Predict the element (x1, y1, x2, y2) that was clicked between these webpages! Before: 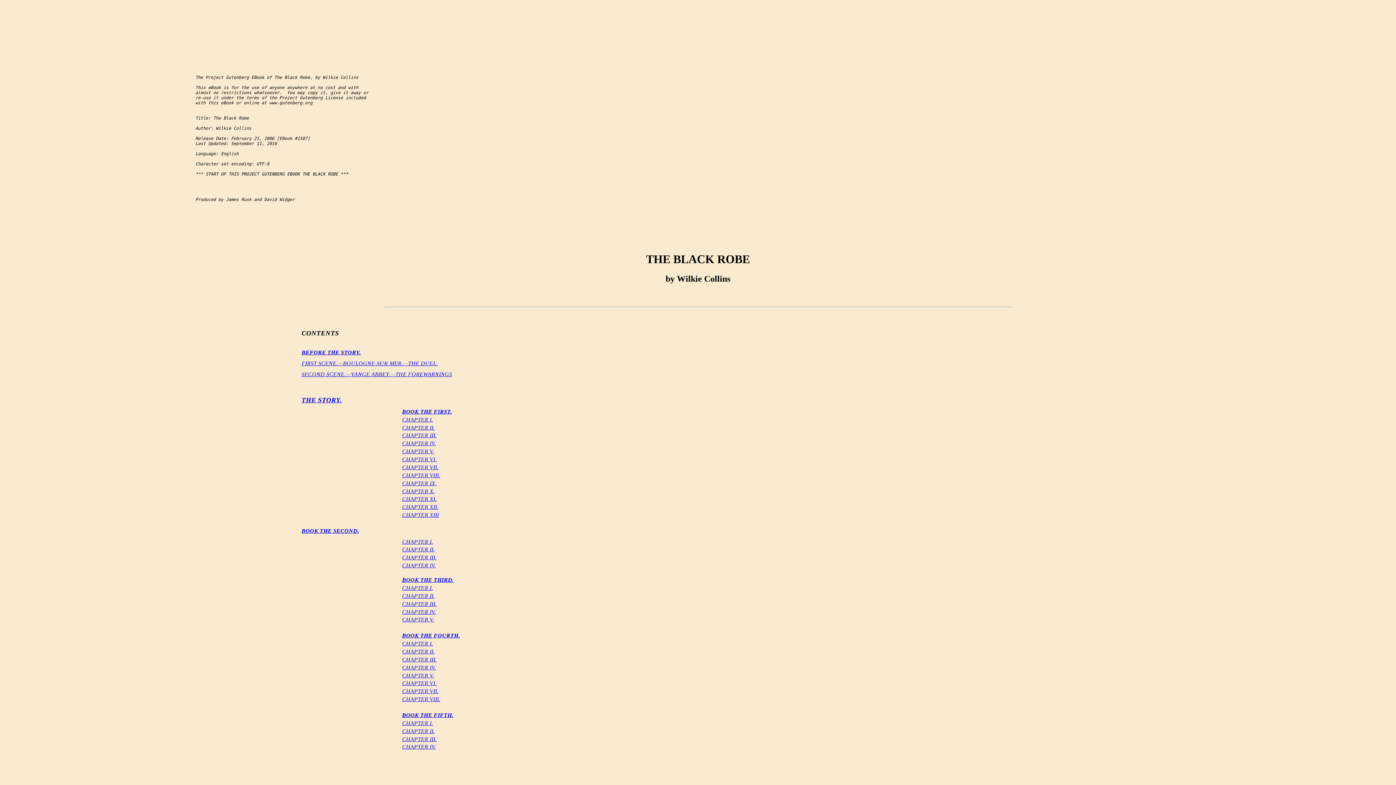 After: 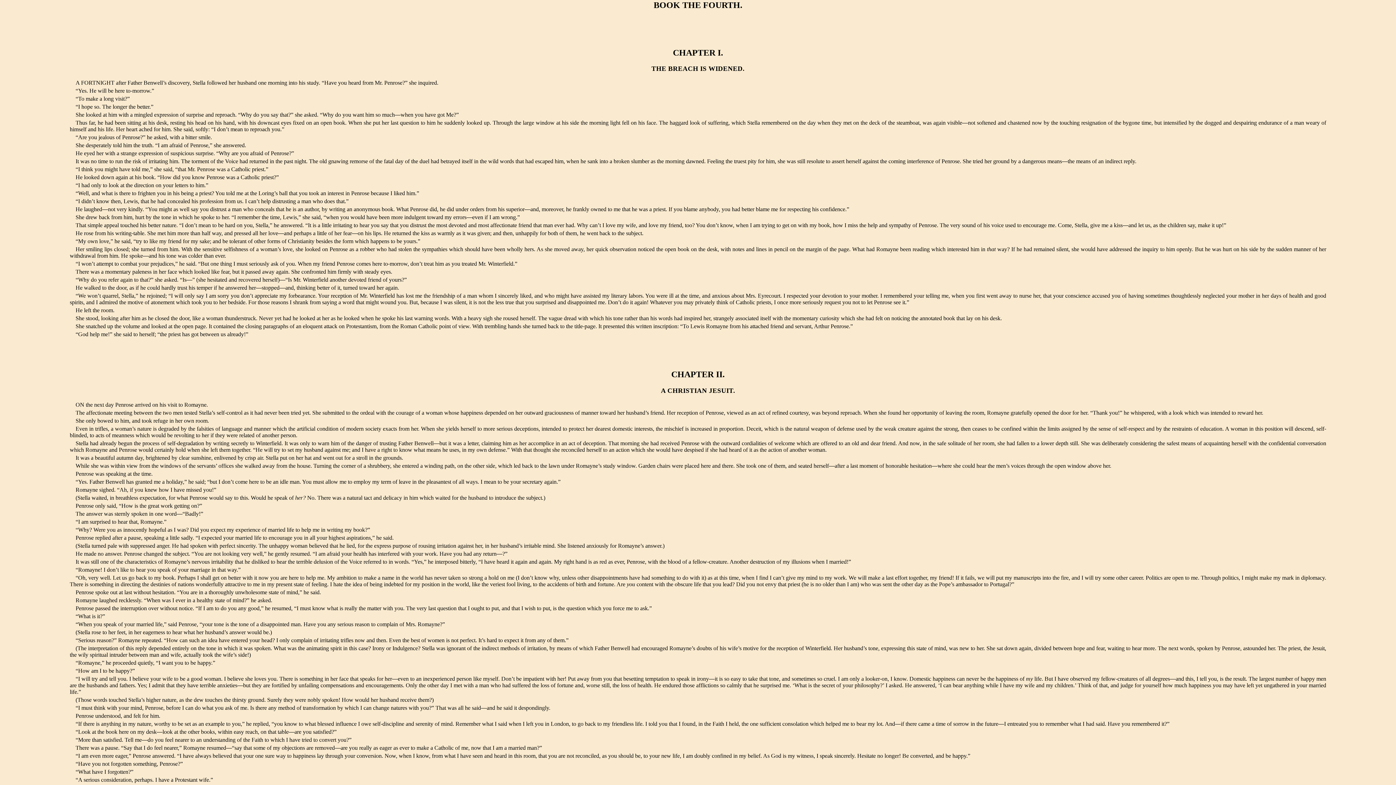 Action: bbox: (402, 640, 433, 646) label: CHAPTER I.